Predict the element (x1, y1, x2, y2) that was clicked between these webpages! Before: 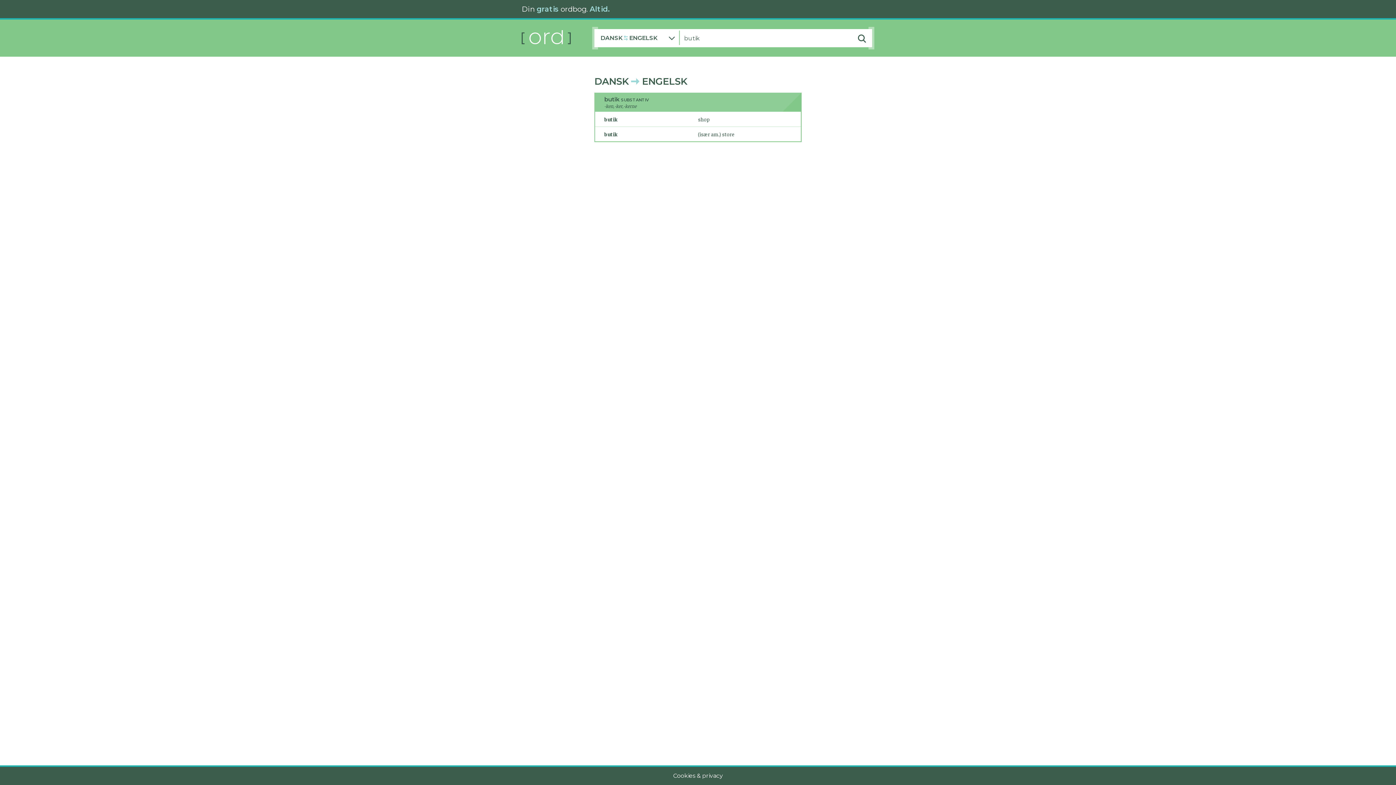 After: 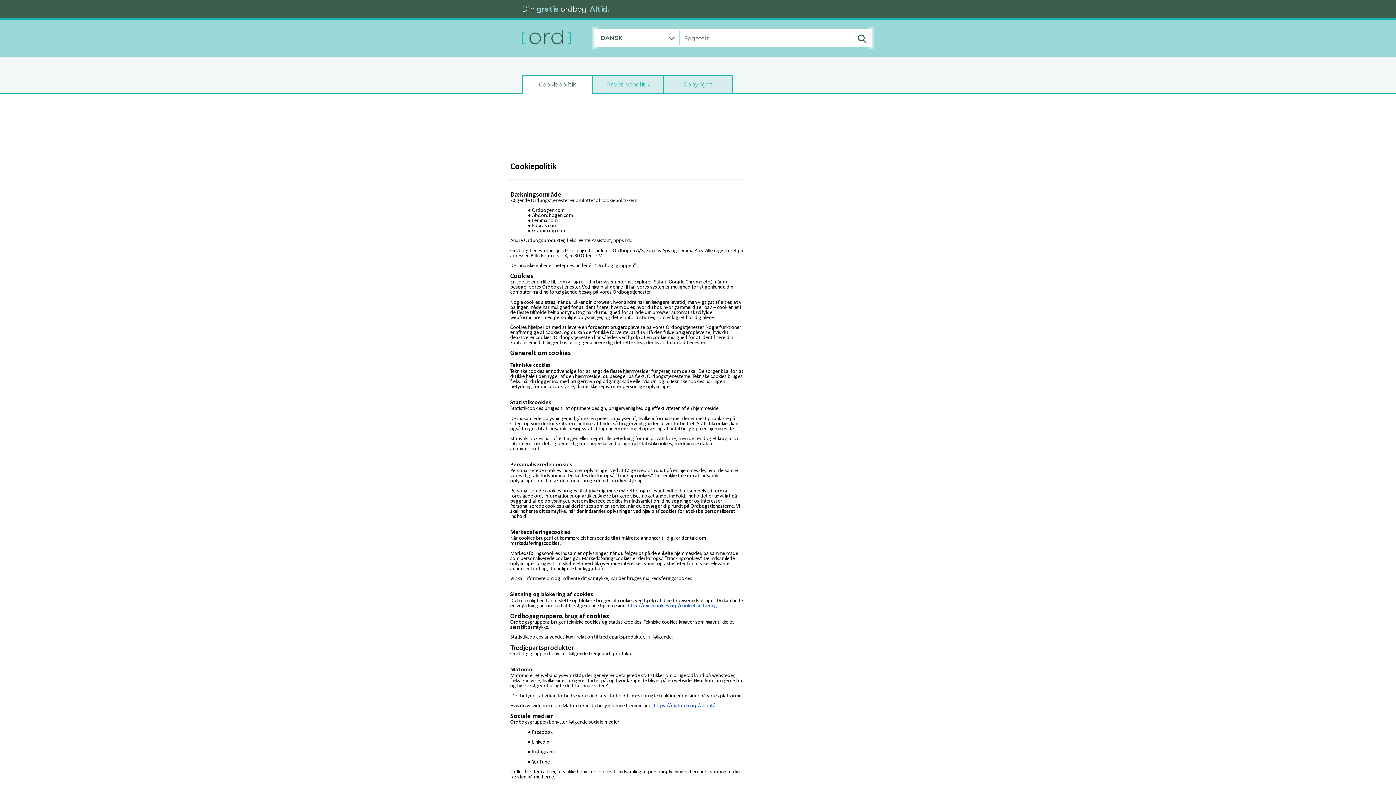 Action: bbox: (673, 772, 723, 779) label: Cookies & privacy